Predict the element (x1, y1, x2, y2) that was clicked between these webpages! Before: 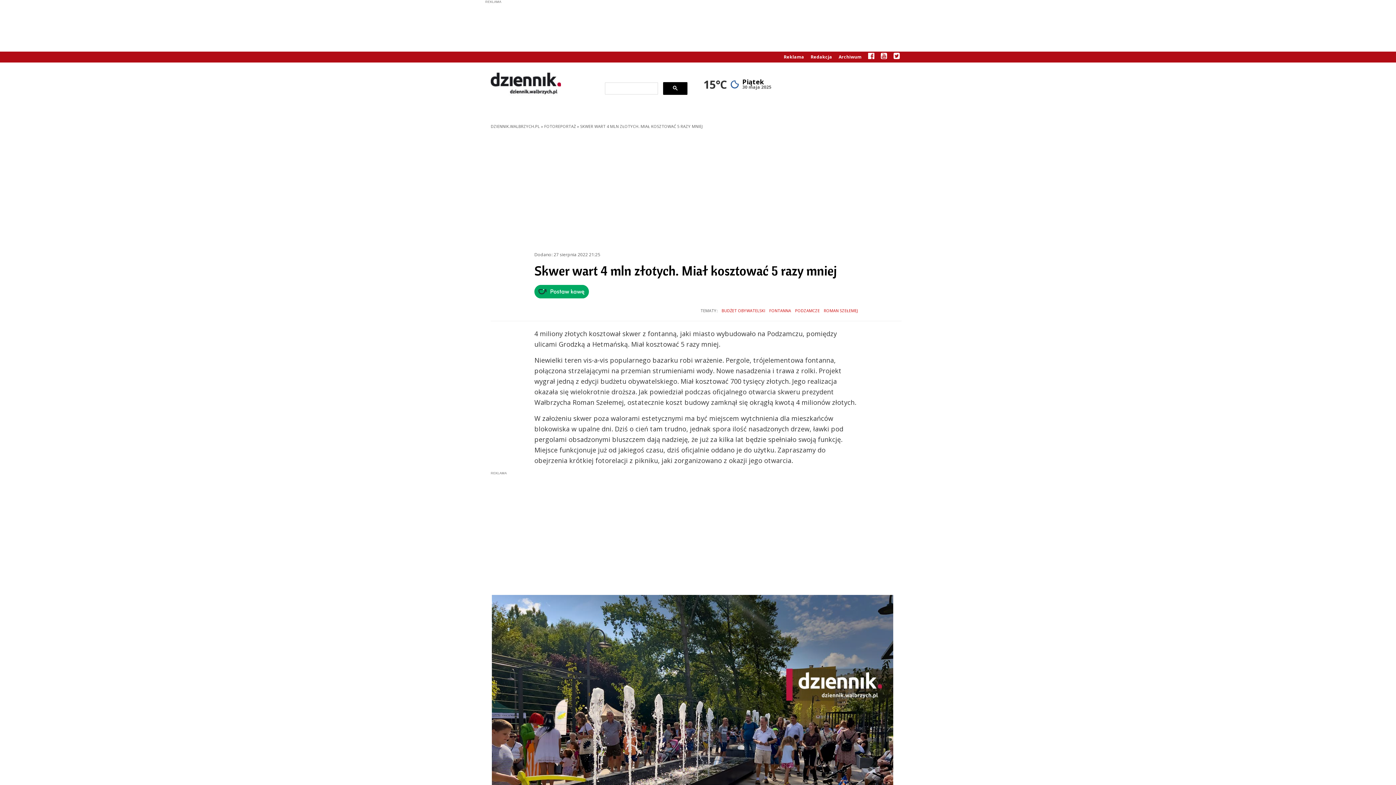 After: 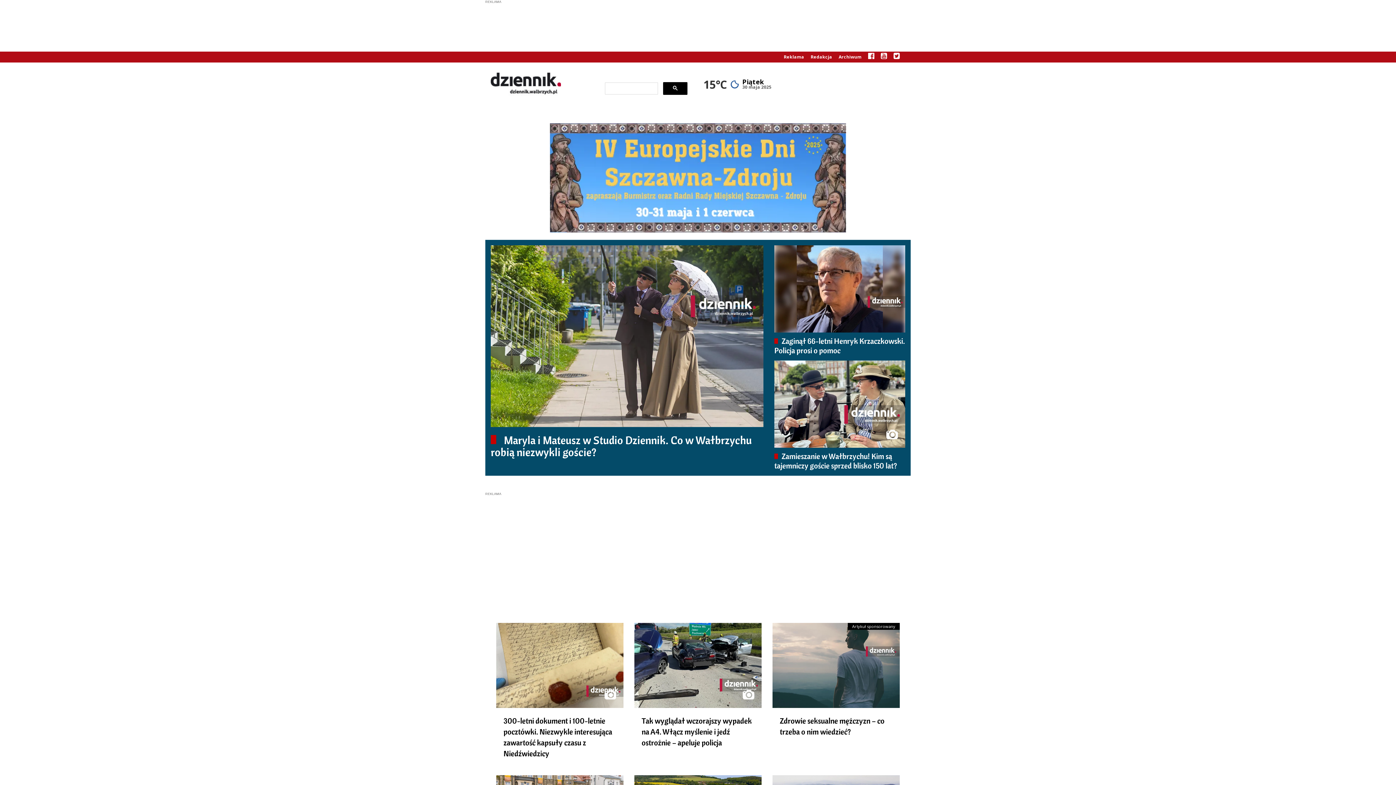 Action: bbox: (490, 78, 561, 86)